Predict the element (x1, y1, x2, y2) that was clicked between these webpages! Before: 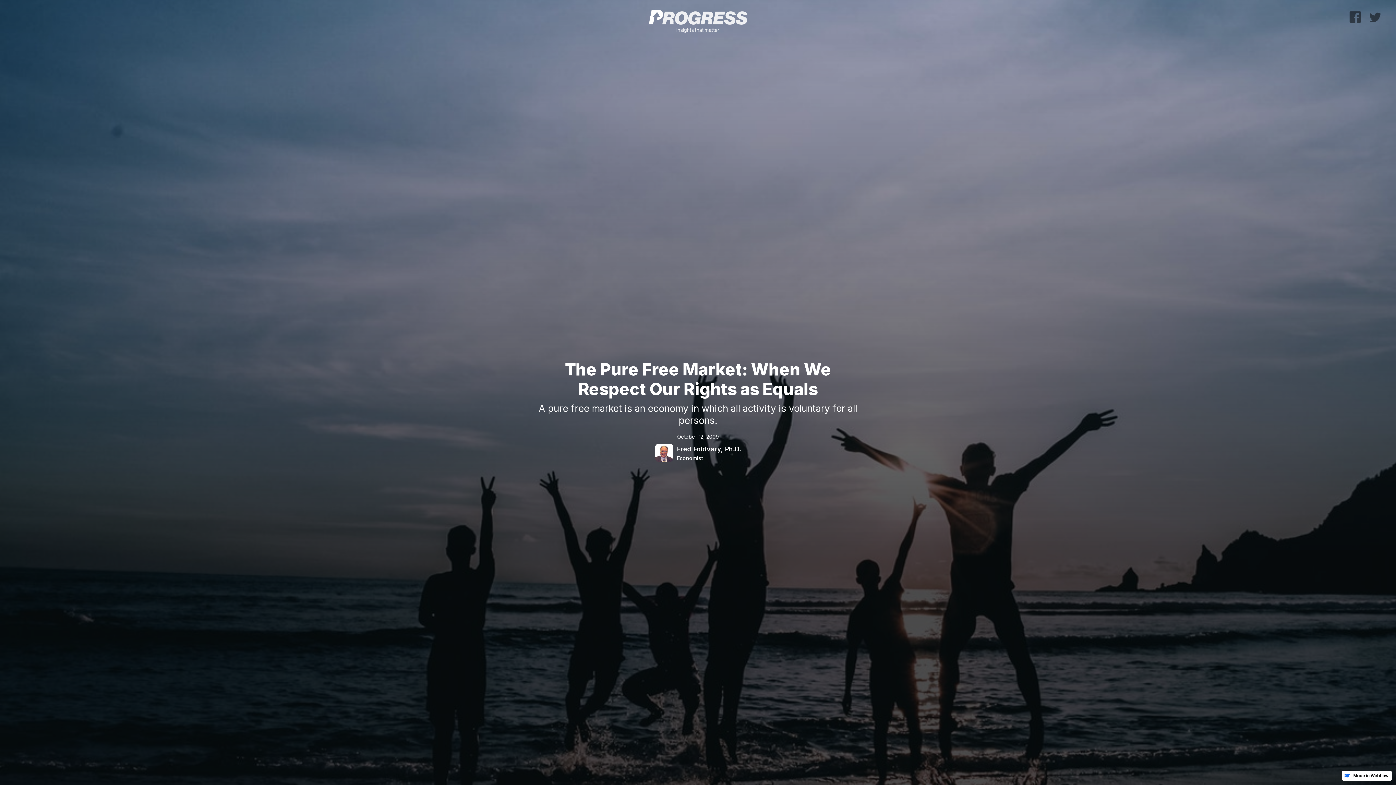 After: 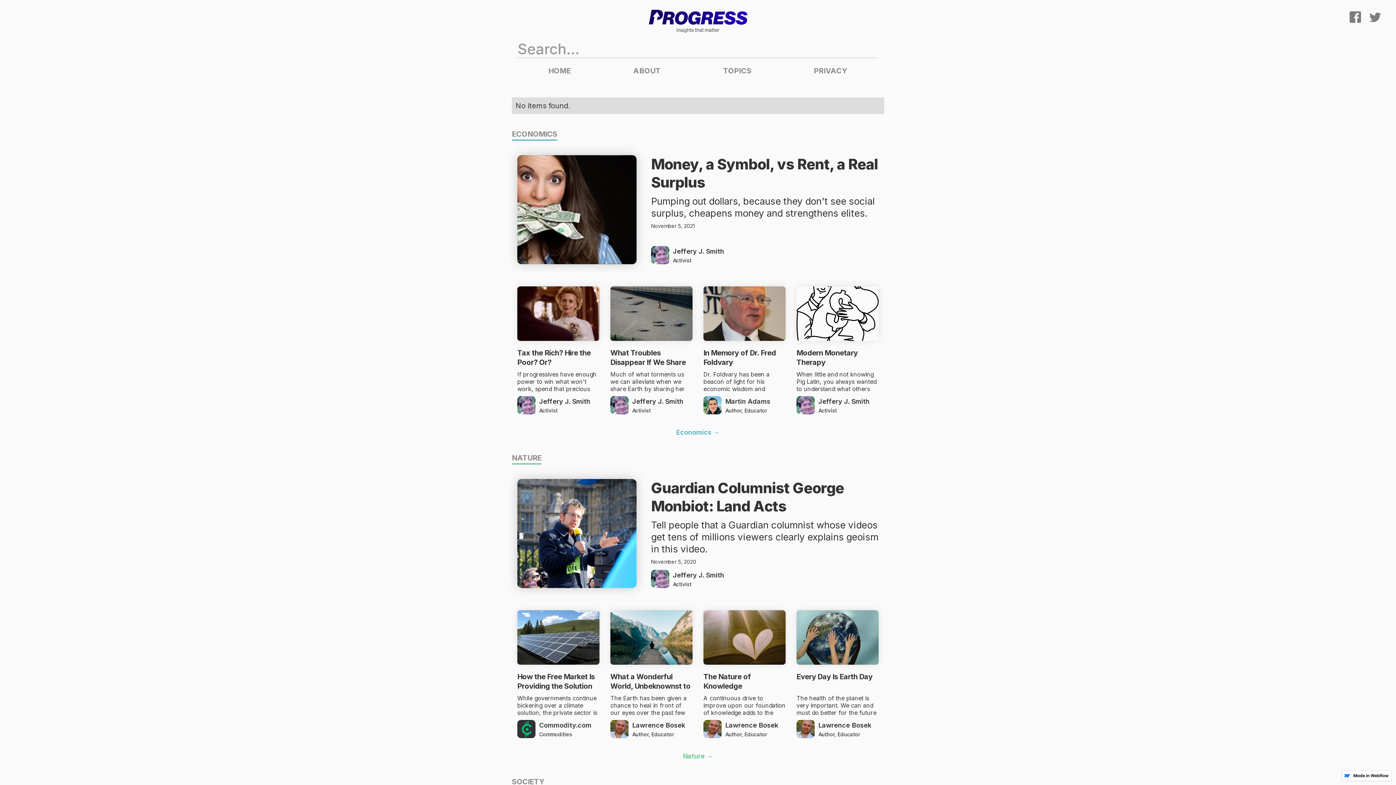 Action: bbox: (625, 7, 770, 32)